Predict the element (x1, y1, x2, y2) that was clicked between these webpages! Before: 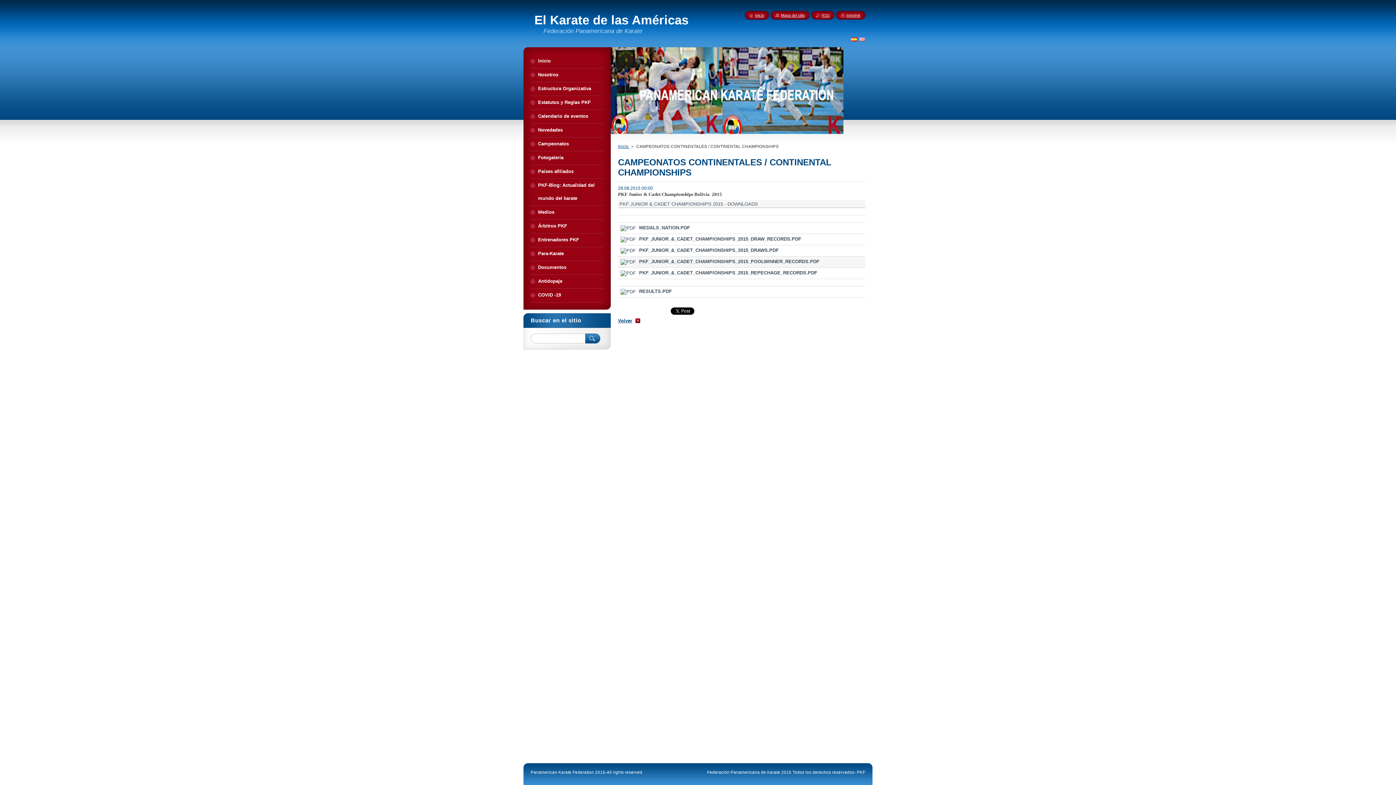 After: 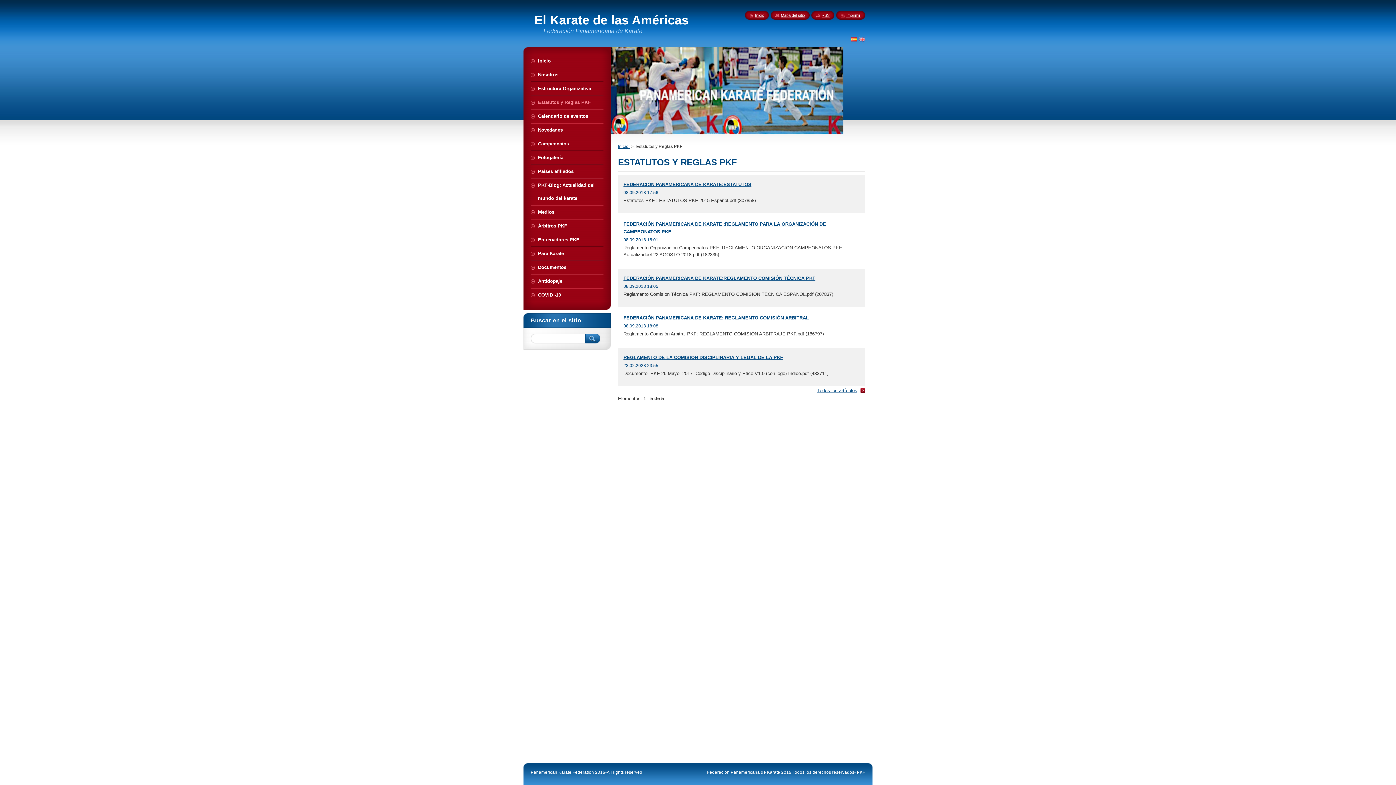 Action: label: Estatutos y Reglas PKF bbox: (530, 96, 603, 109)